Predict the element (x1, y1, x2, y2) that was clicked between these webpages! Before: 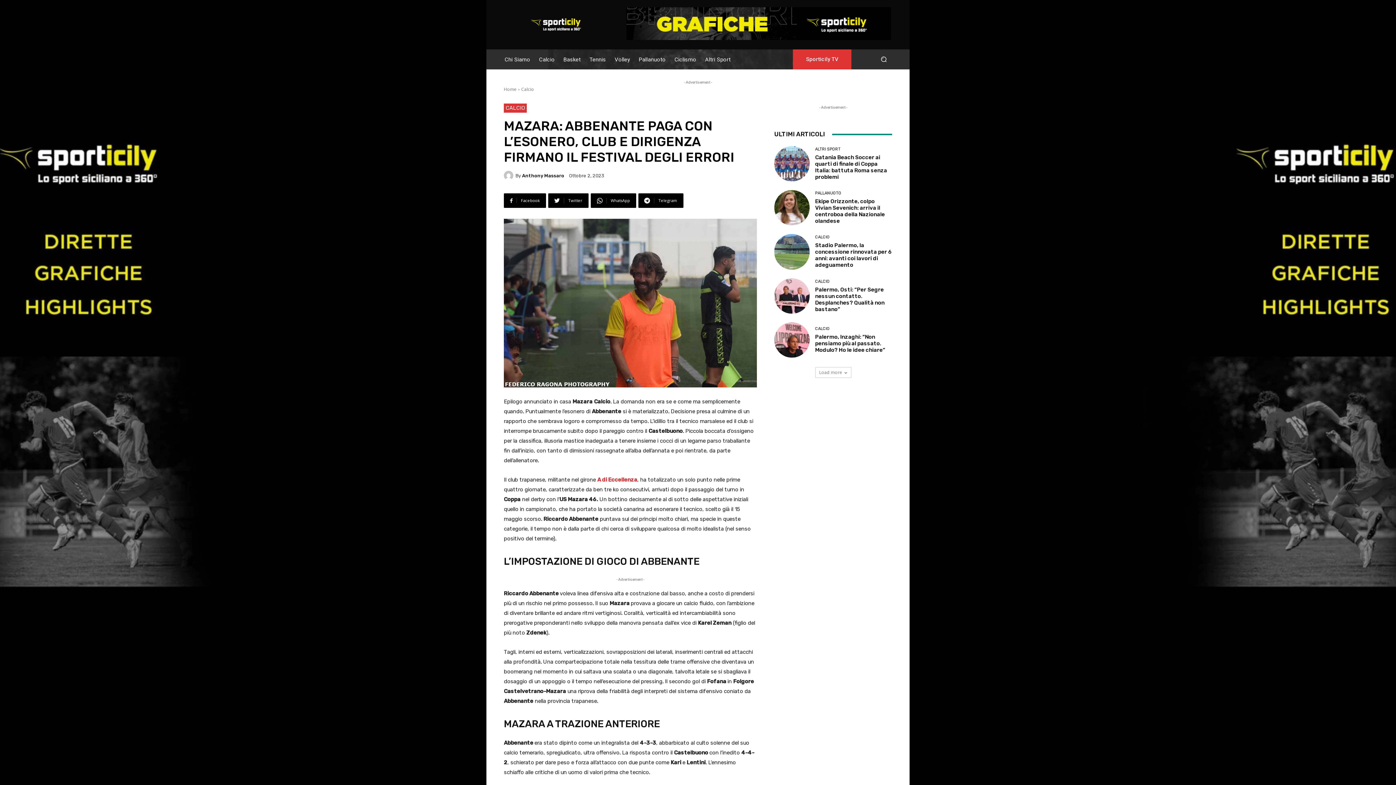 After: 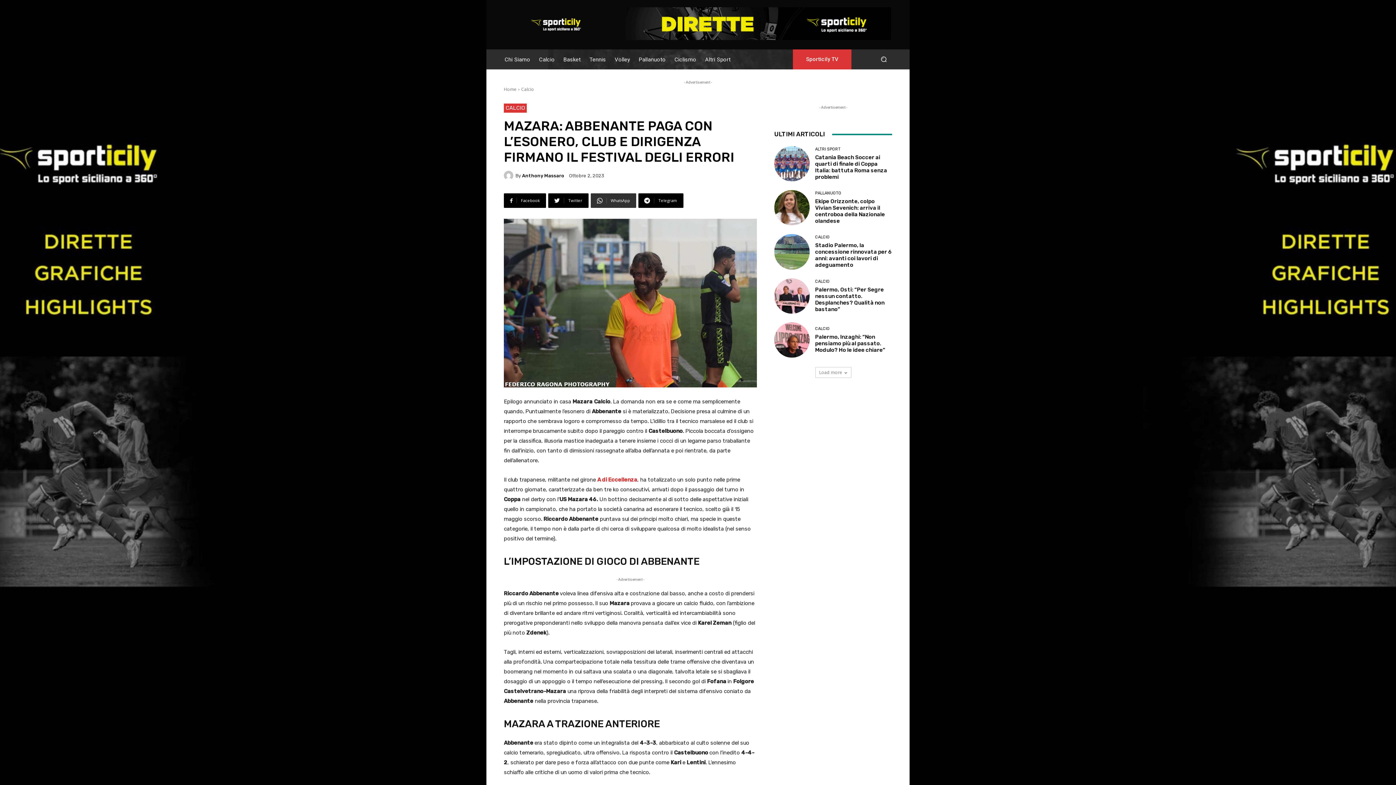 Action: label: WhatsApp bbox: (590, 193, 636, 208)